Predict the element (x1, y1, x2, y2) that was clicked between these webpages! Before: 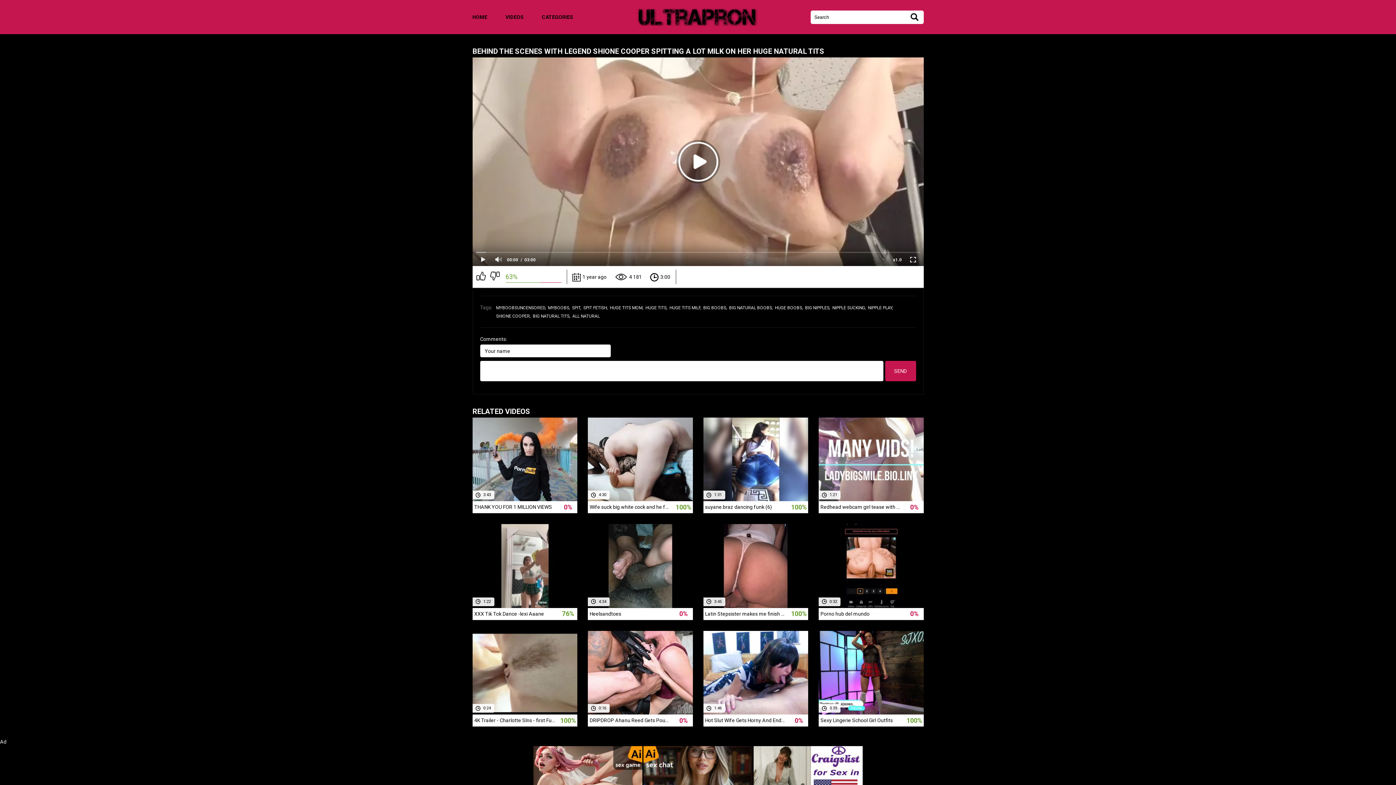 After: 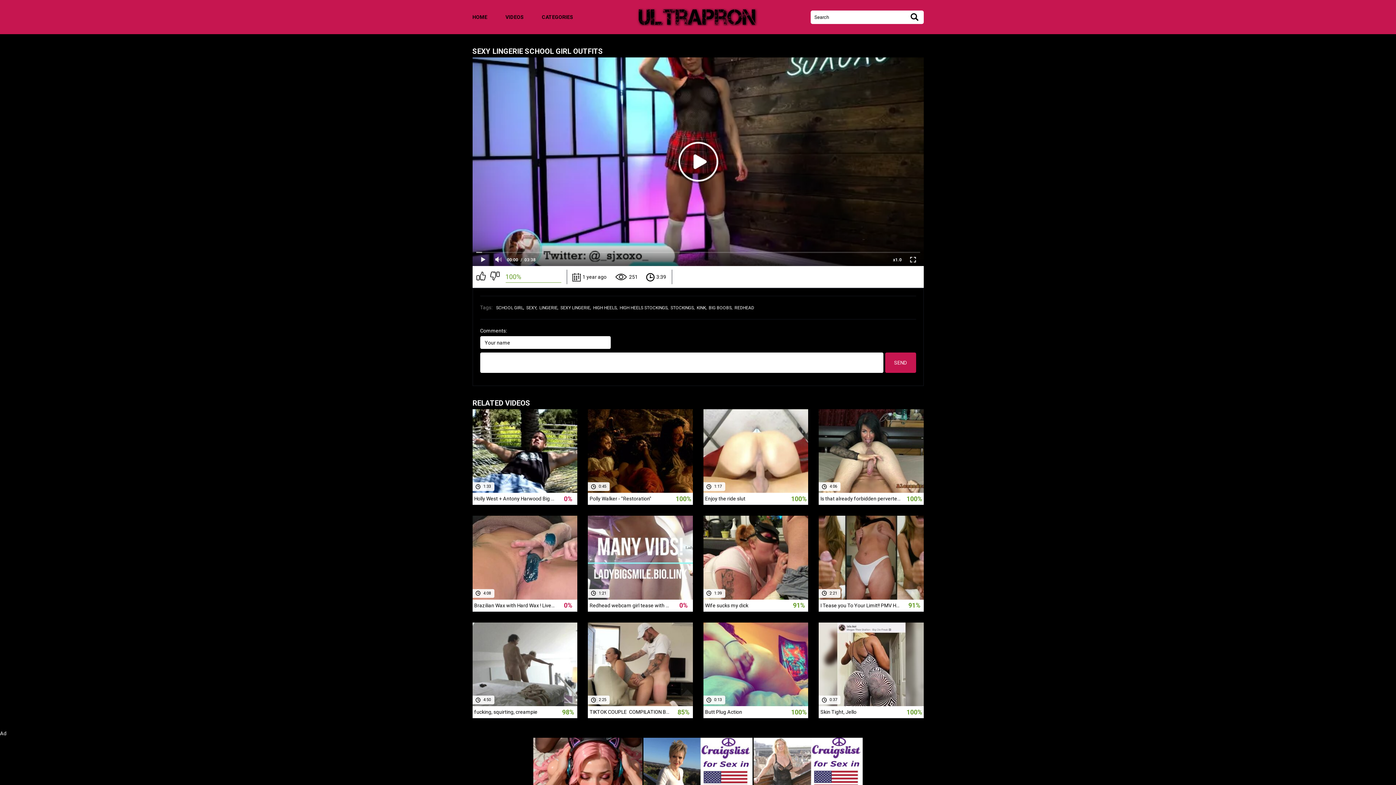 Action: bbox: (818, 631, 923, 727) label:  1 year ago
 250
 3:39
Sexy Lingerie School Girl Outfits
100%